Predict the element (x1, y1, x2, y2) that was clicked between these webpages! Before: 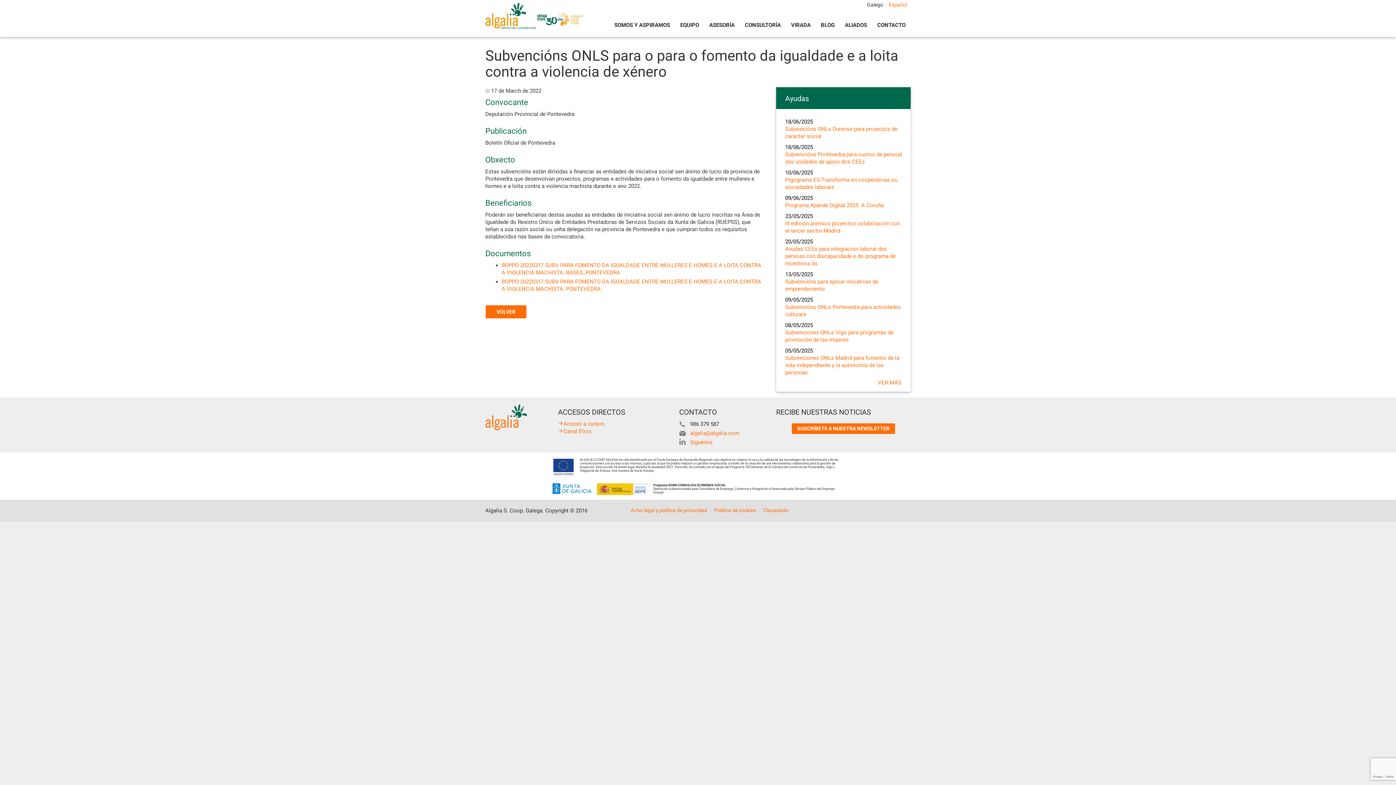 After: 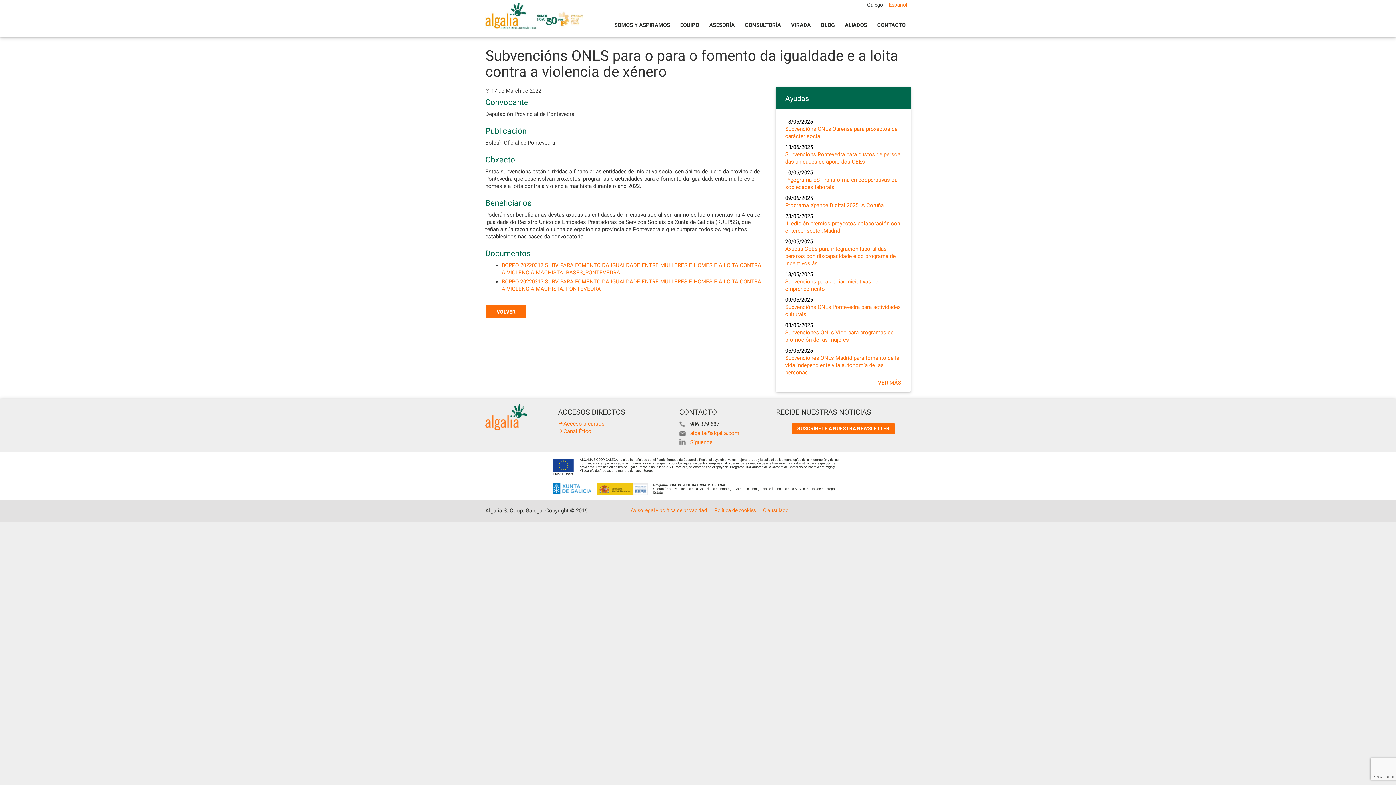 Action: label: Español bbox: (889, 1, 907, 7)